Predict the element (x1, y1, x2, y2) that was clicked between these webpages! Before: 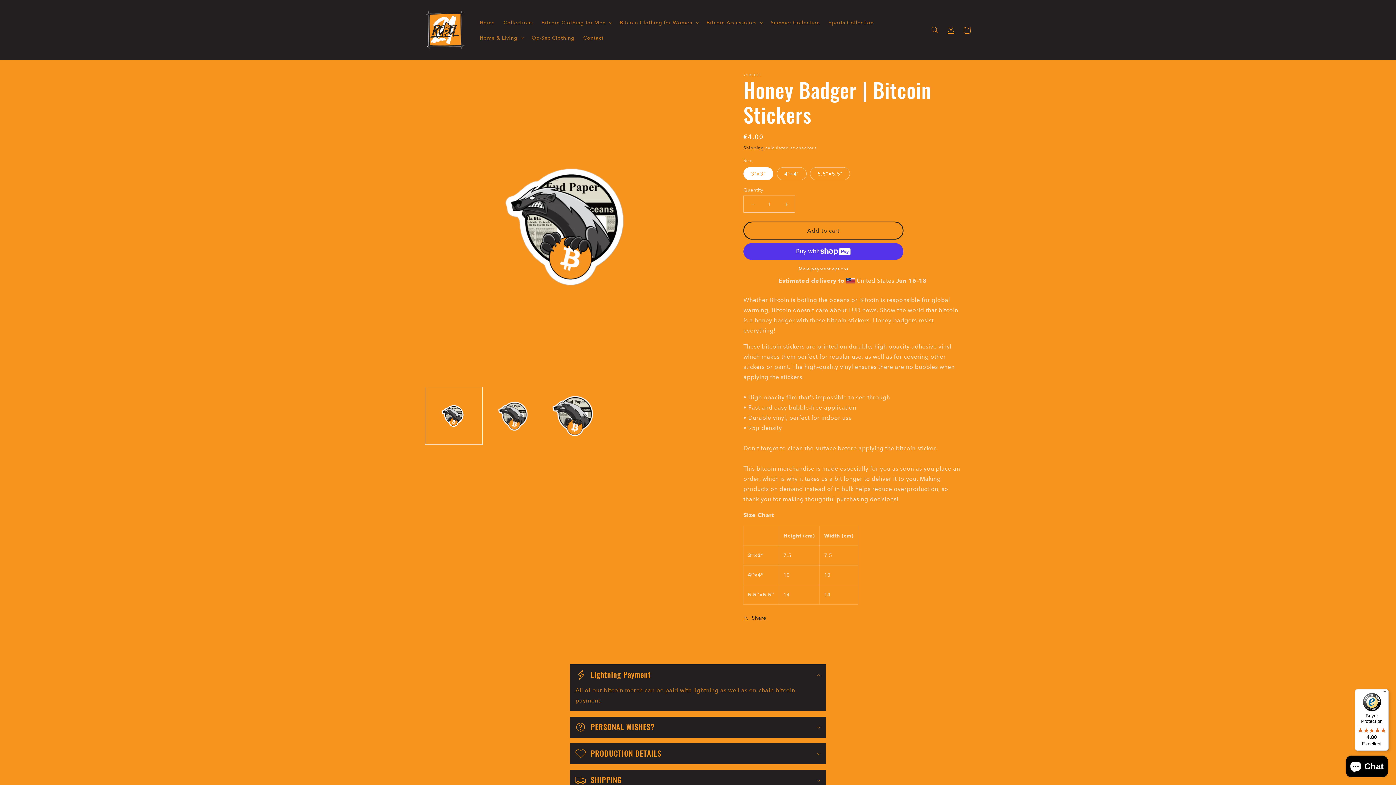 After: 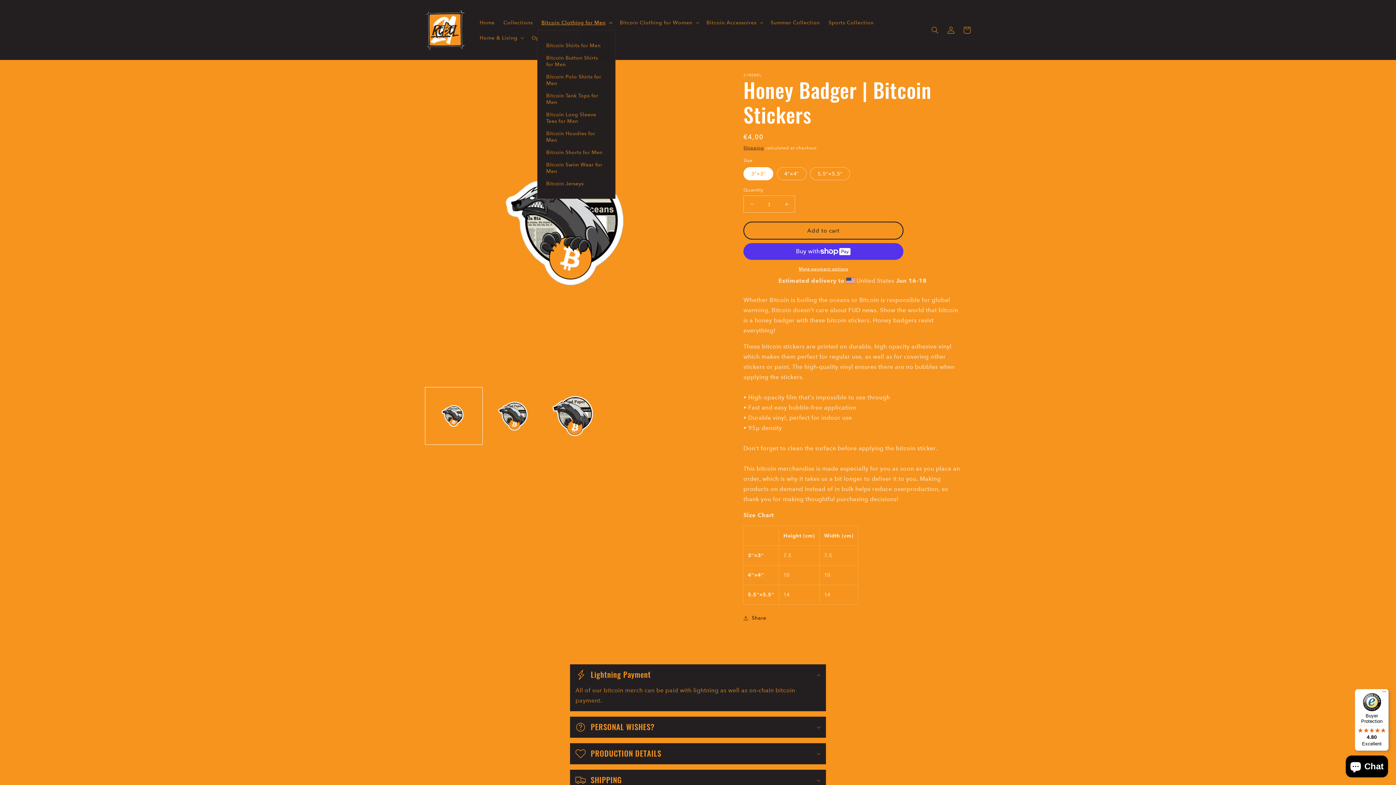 Action: bbox: (537, 14, 615, 30) label: Bitcoin Clothing for Men